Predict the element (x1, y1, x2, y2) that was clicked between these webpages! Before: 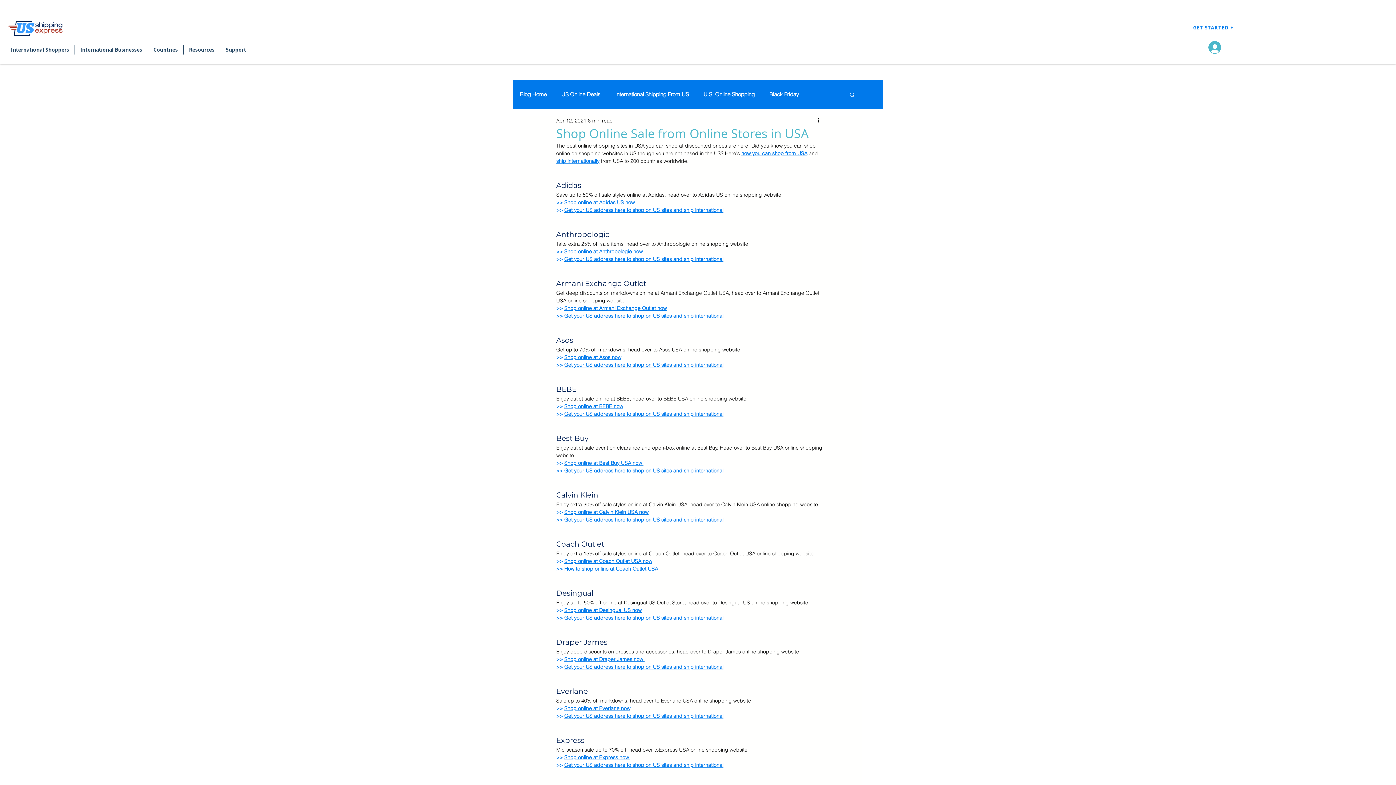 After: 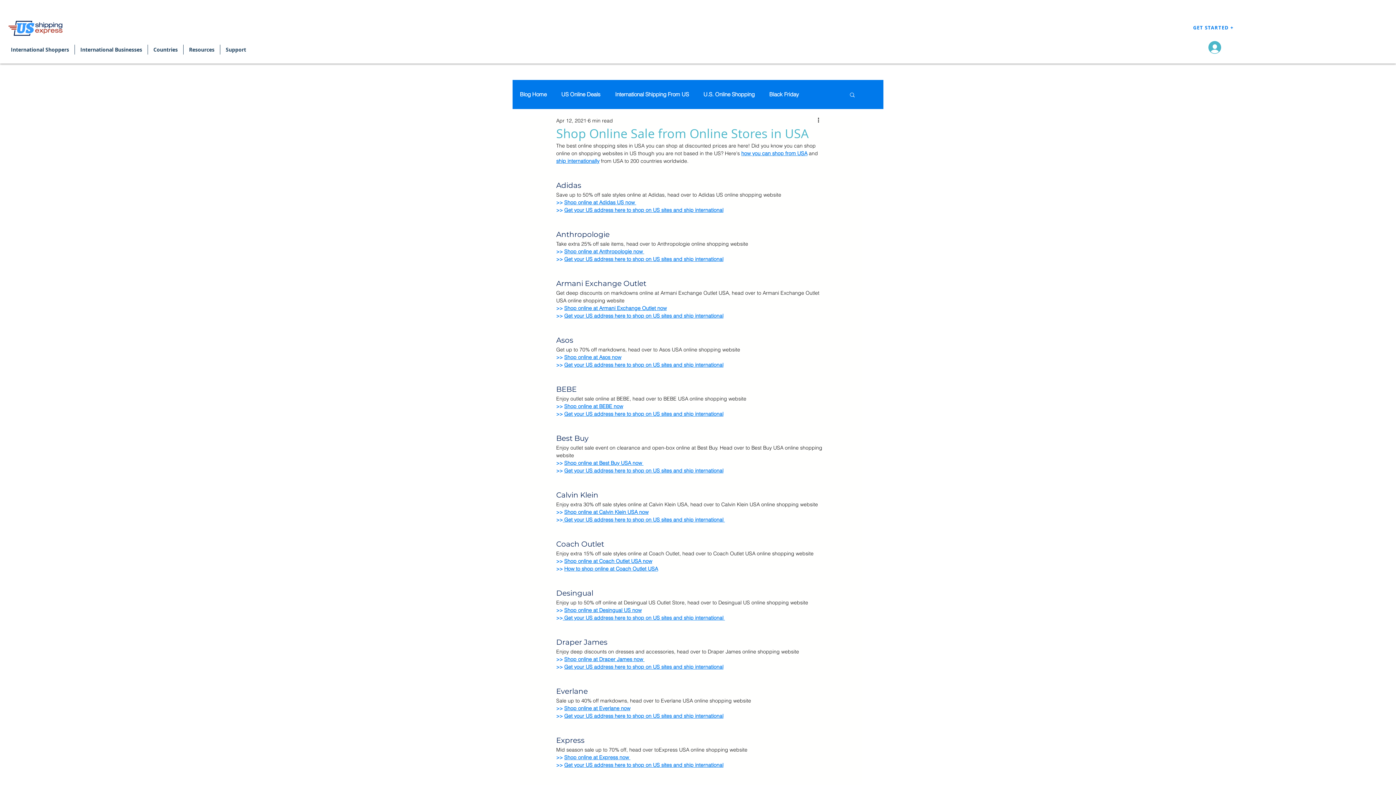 Action: bbox: (849, 91, 856, 97) label: Search